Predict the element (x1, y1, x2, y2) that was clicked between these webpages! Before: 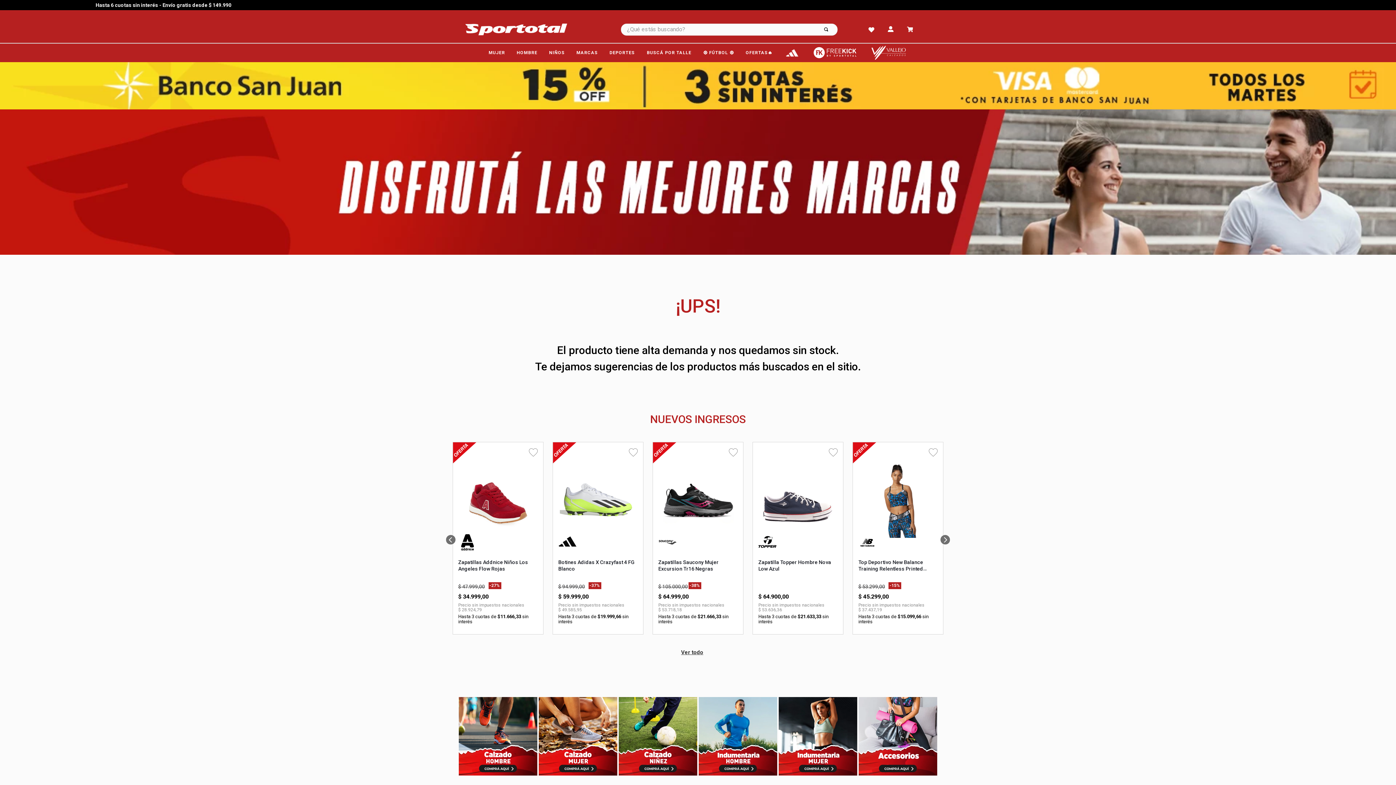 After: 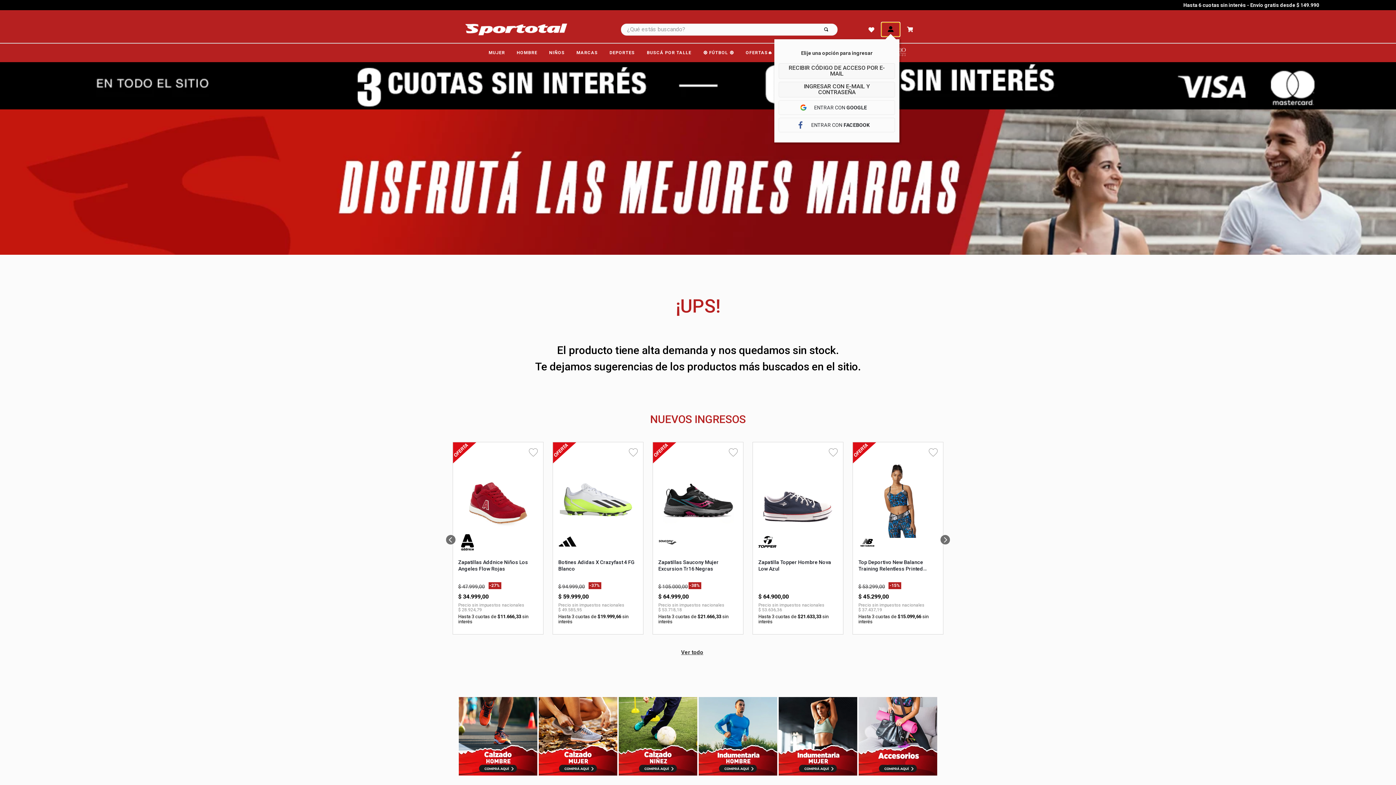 Action: bbox: (881, 22, 900, 36)